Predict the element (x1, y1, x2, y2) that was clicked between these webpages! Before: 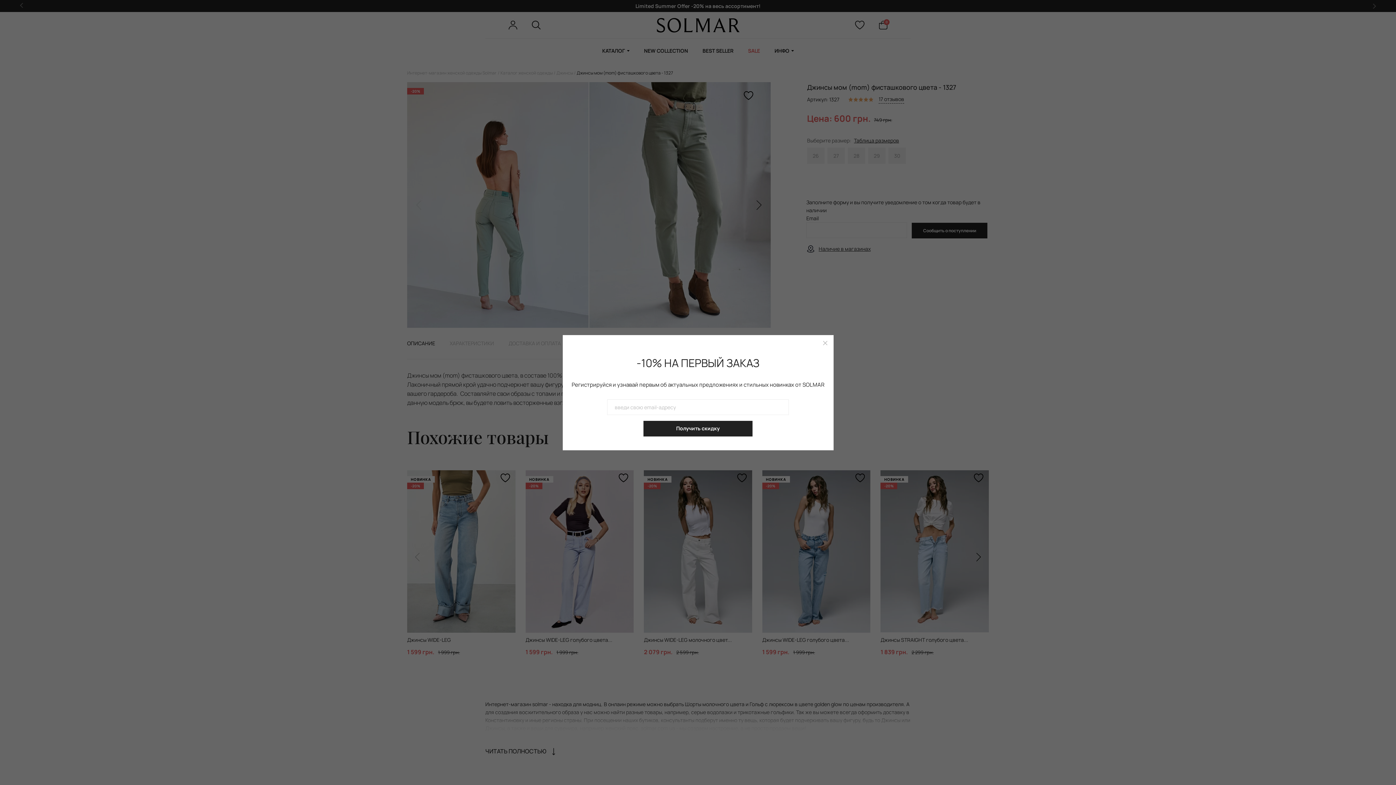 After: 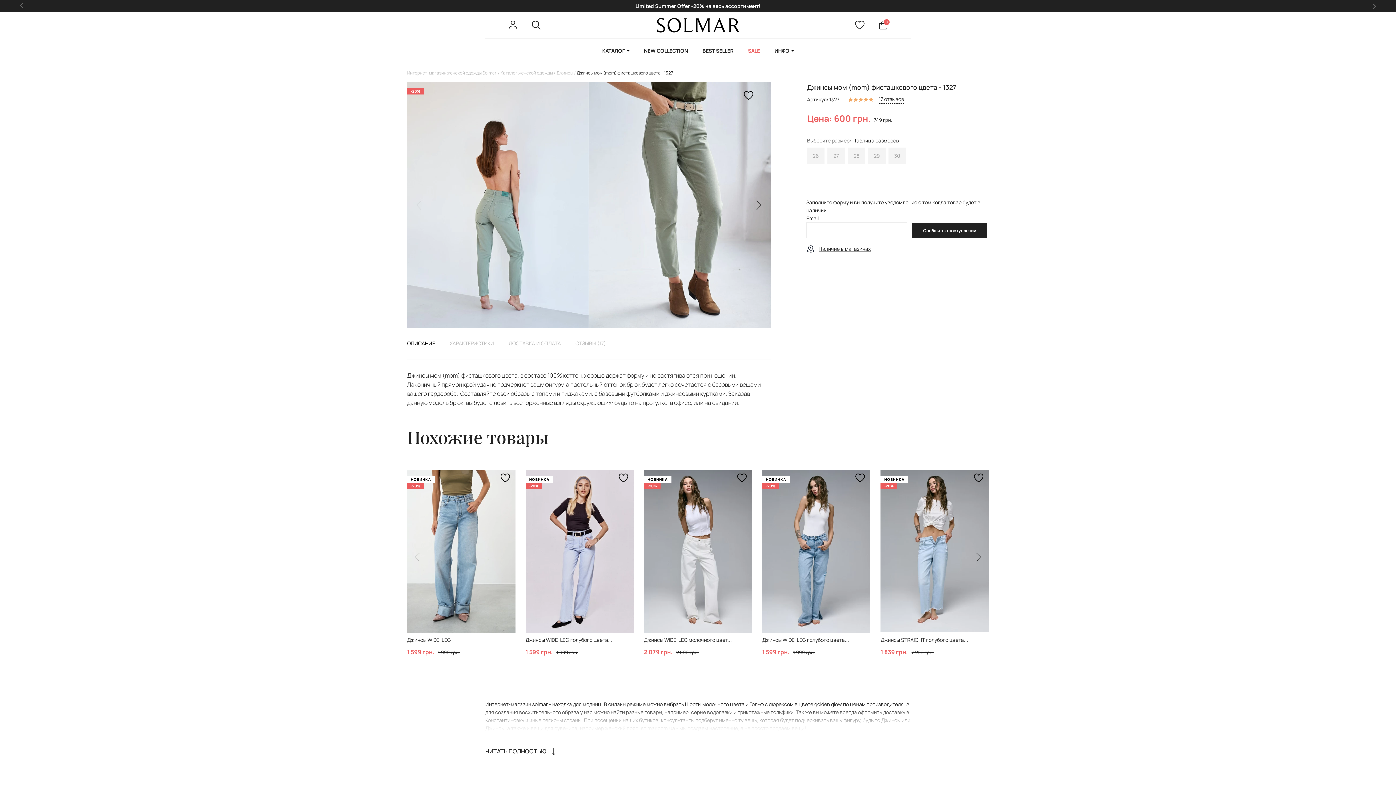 Action: bbox: (817, 335, 833, 351)